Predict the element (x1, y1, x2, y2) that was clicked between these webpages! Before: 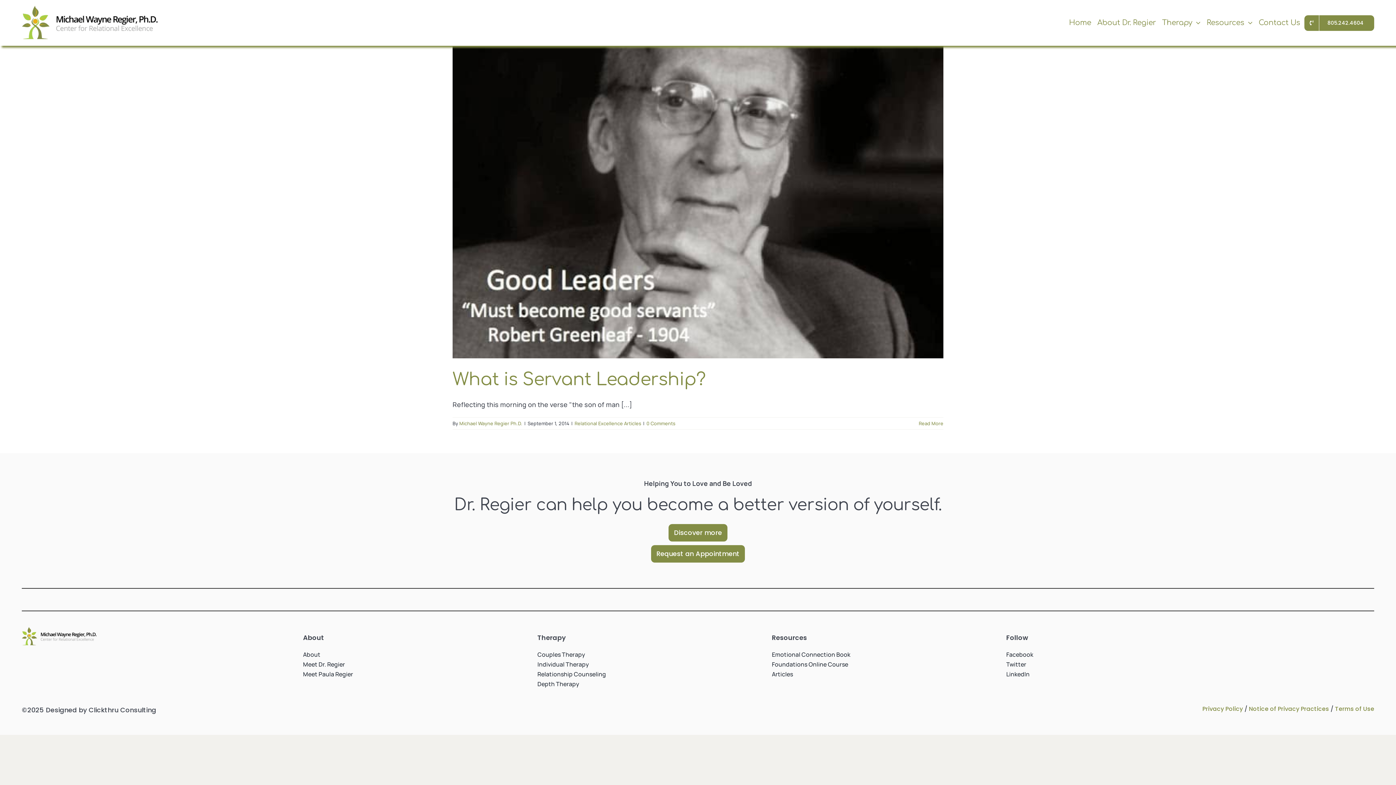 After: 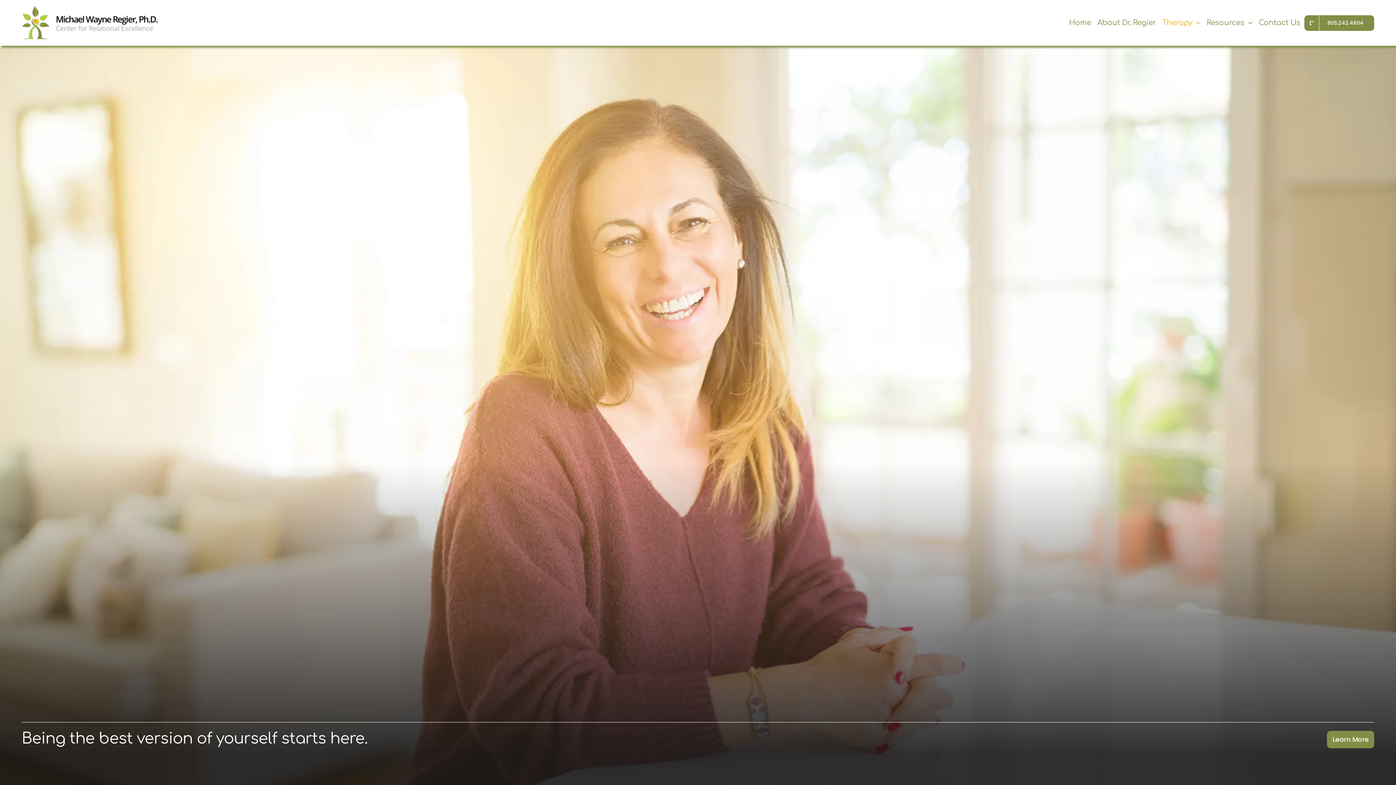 Action: bbox: (537, 659, 718, 669) label: Individual Therapy